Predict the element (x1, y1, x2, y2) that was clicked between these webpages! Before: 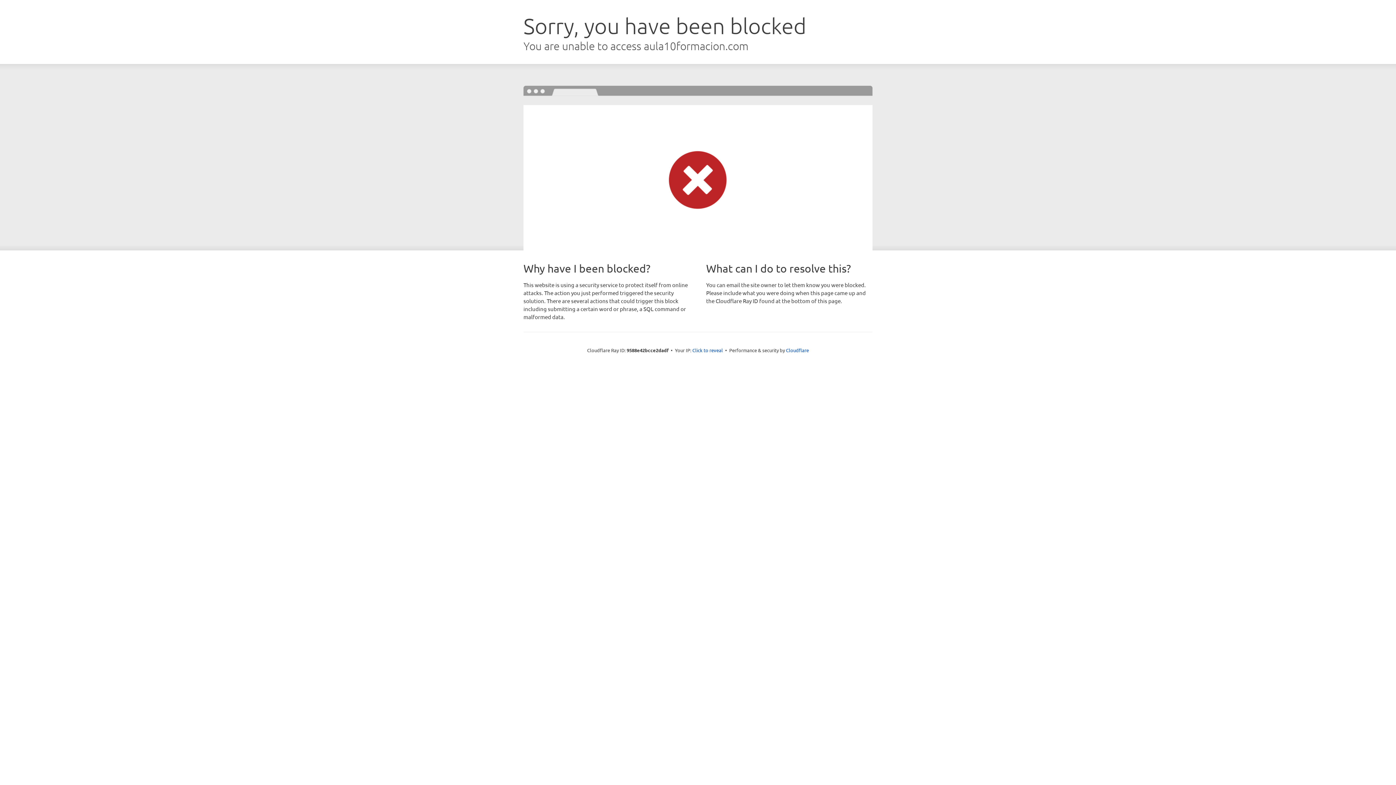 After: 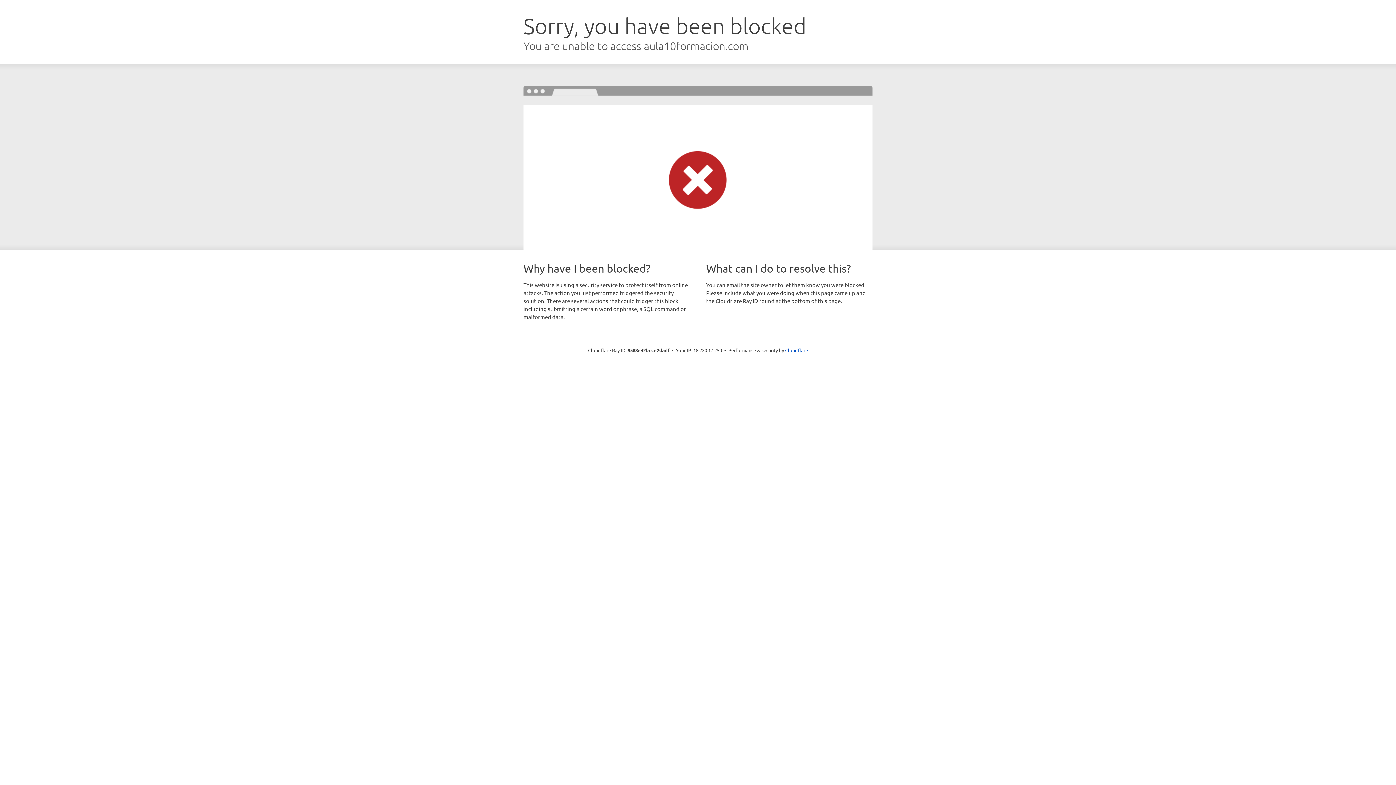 Action: bbox: (692, 346, 723, 353) label: Click to reveal